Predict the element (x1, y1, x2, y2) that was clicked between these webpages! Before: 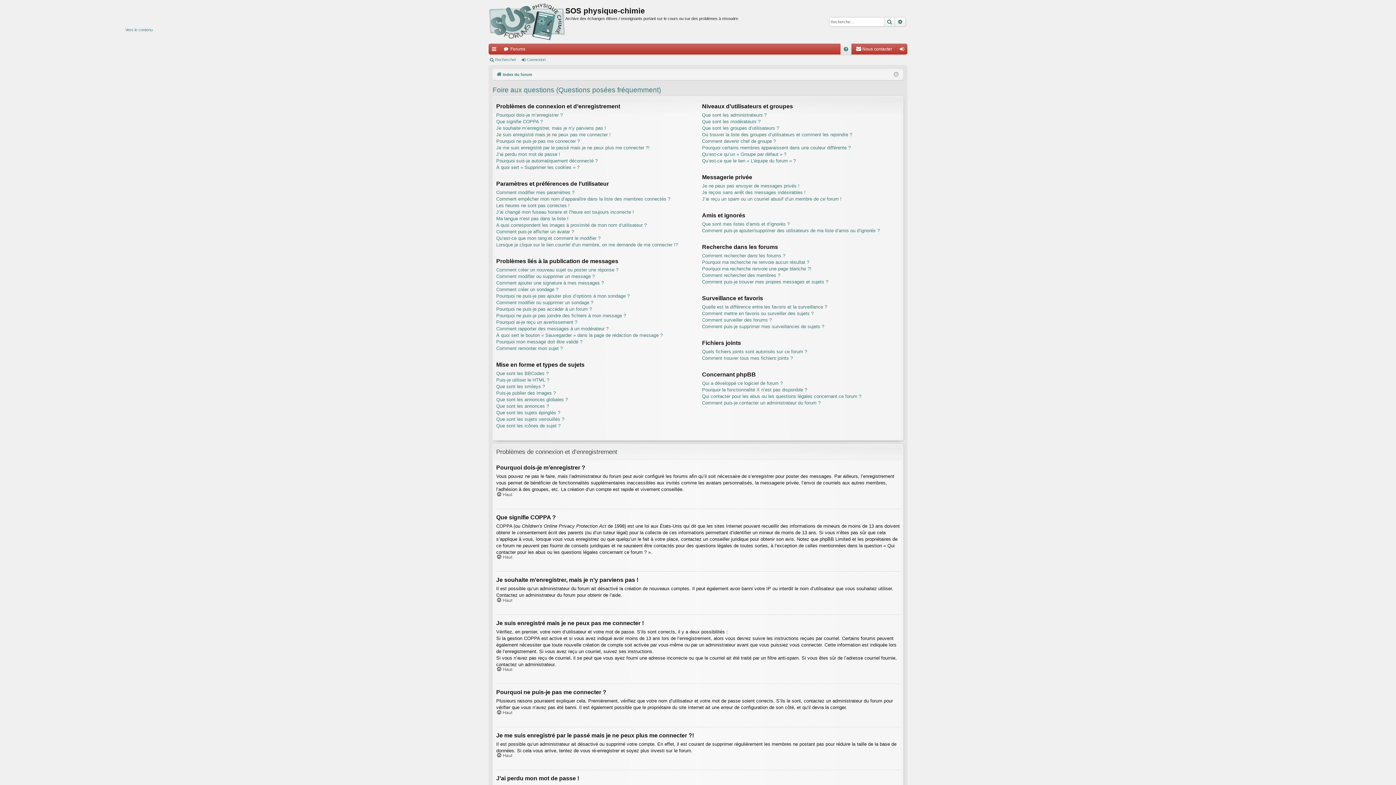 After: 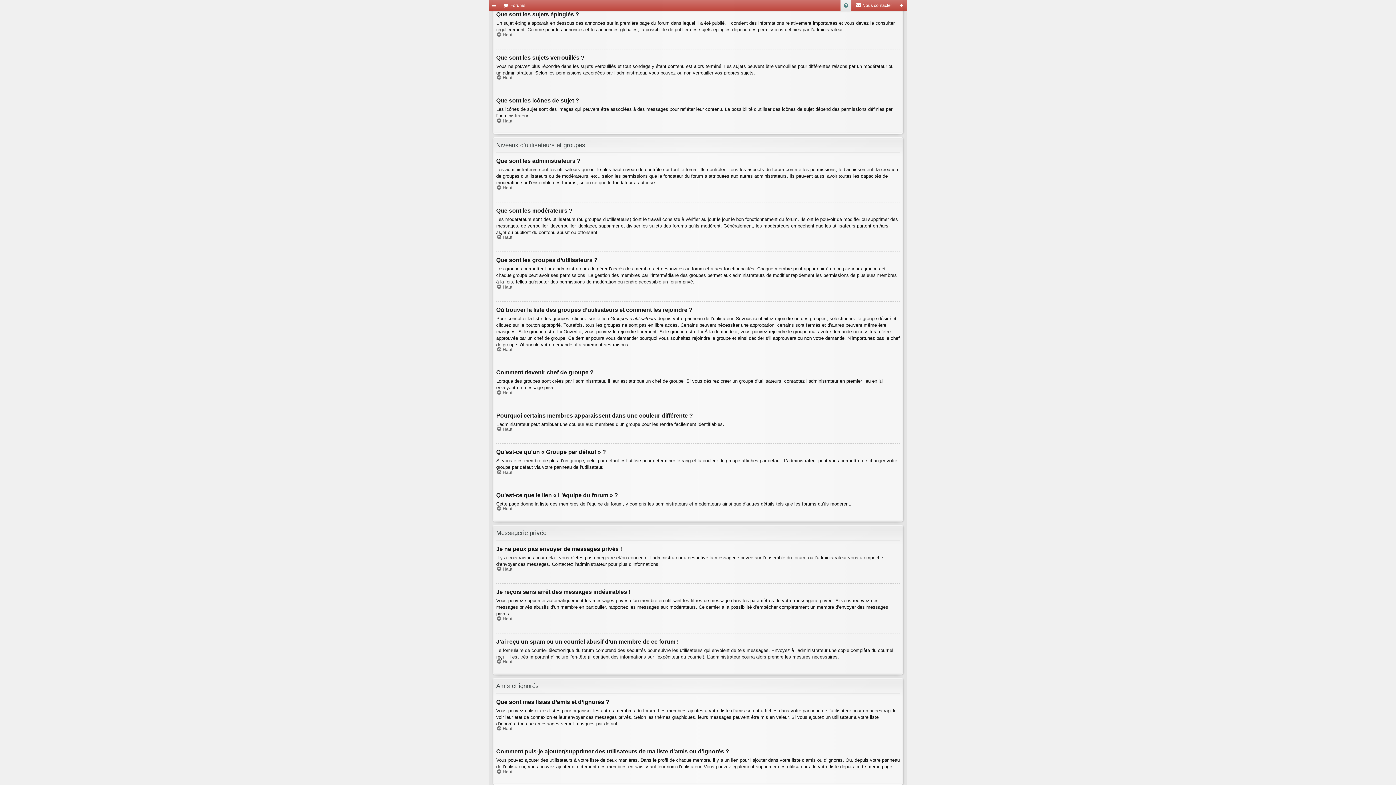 Action: label: Que sont les sujets épinglés ? bbox: (496, 409, 560, 416)